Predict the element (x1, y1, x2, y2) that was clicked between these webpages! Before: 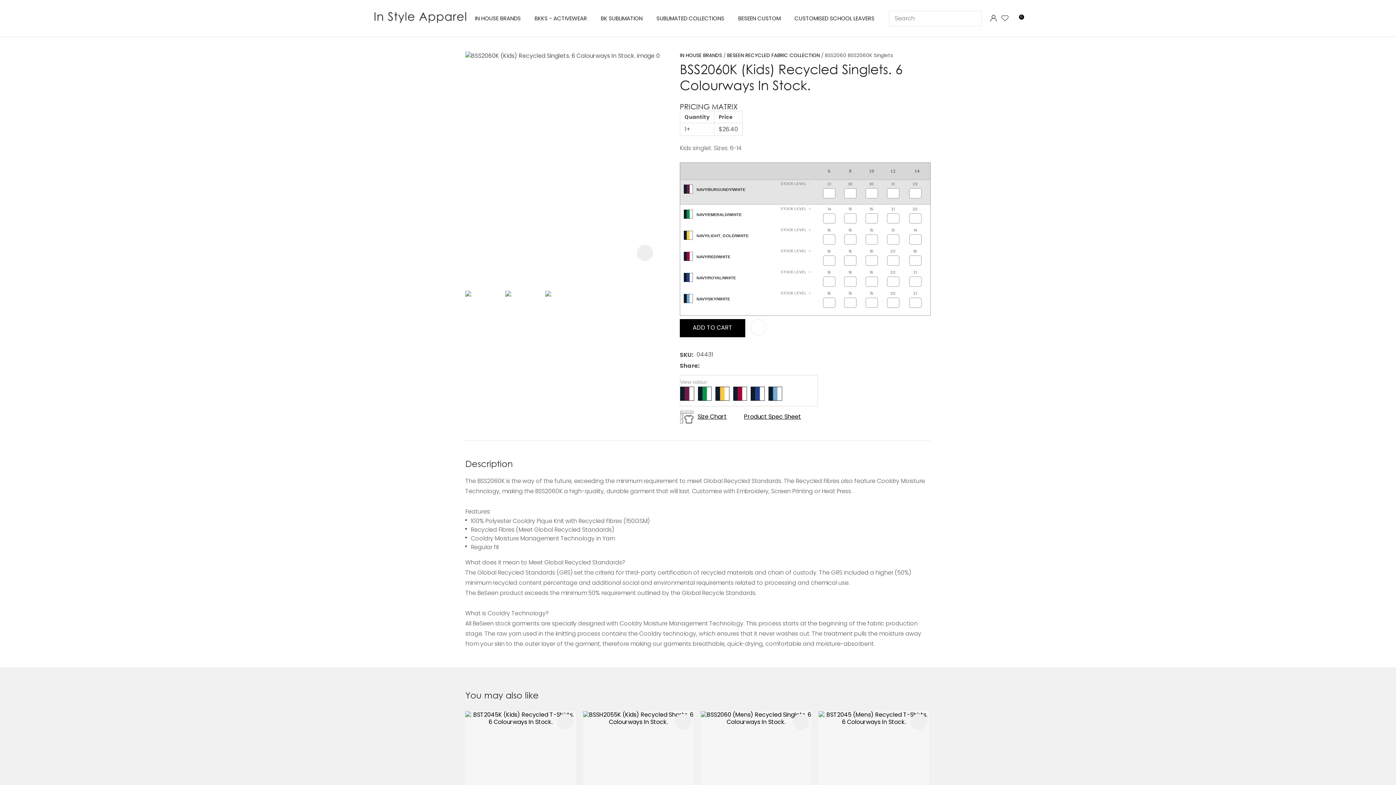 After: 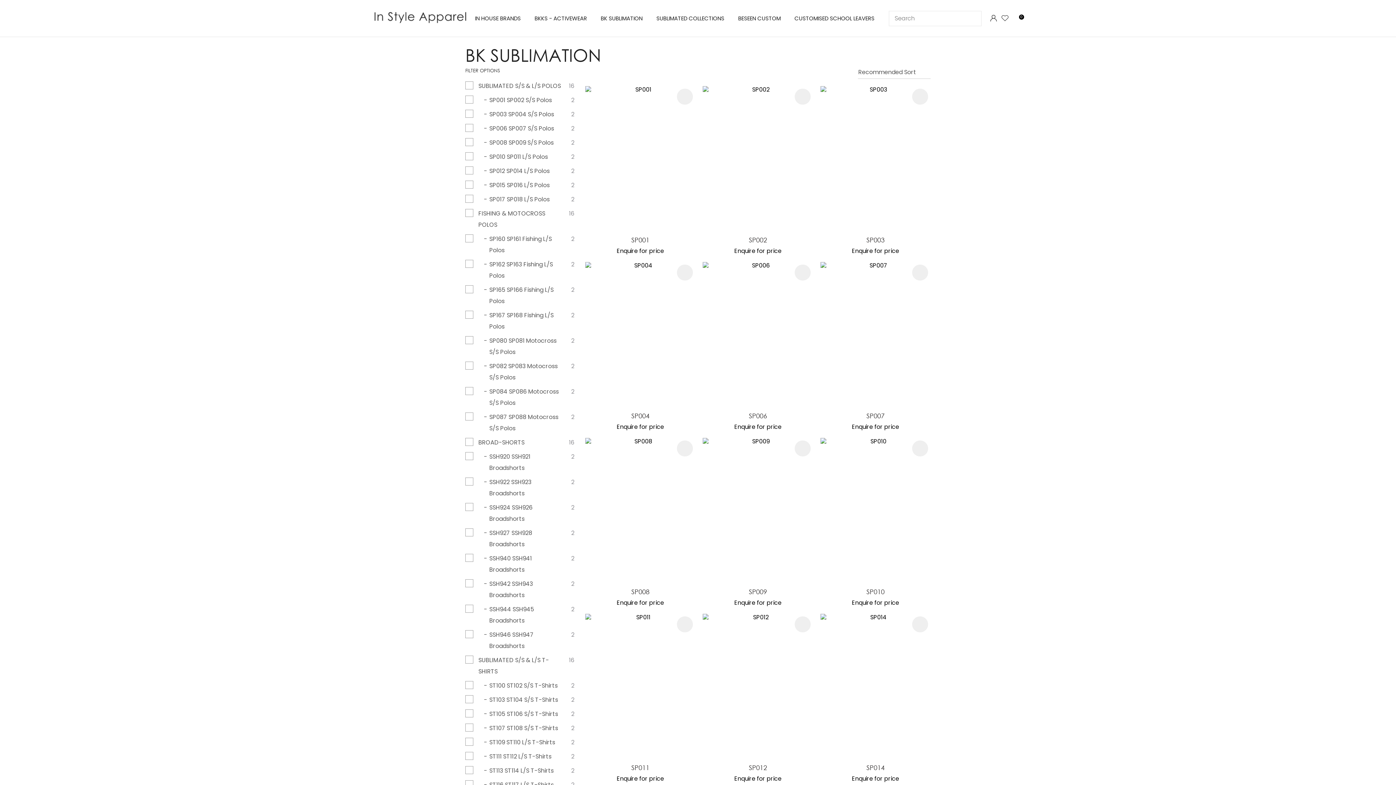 Action: label: BK SUBLIMATION bbox: (600, 0, 643, 36)